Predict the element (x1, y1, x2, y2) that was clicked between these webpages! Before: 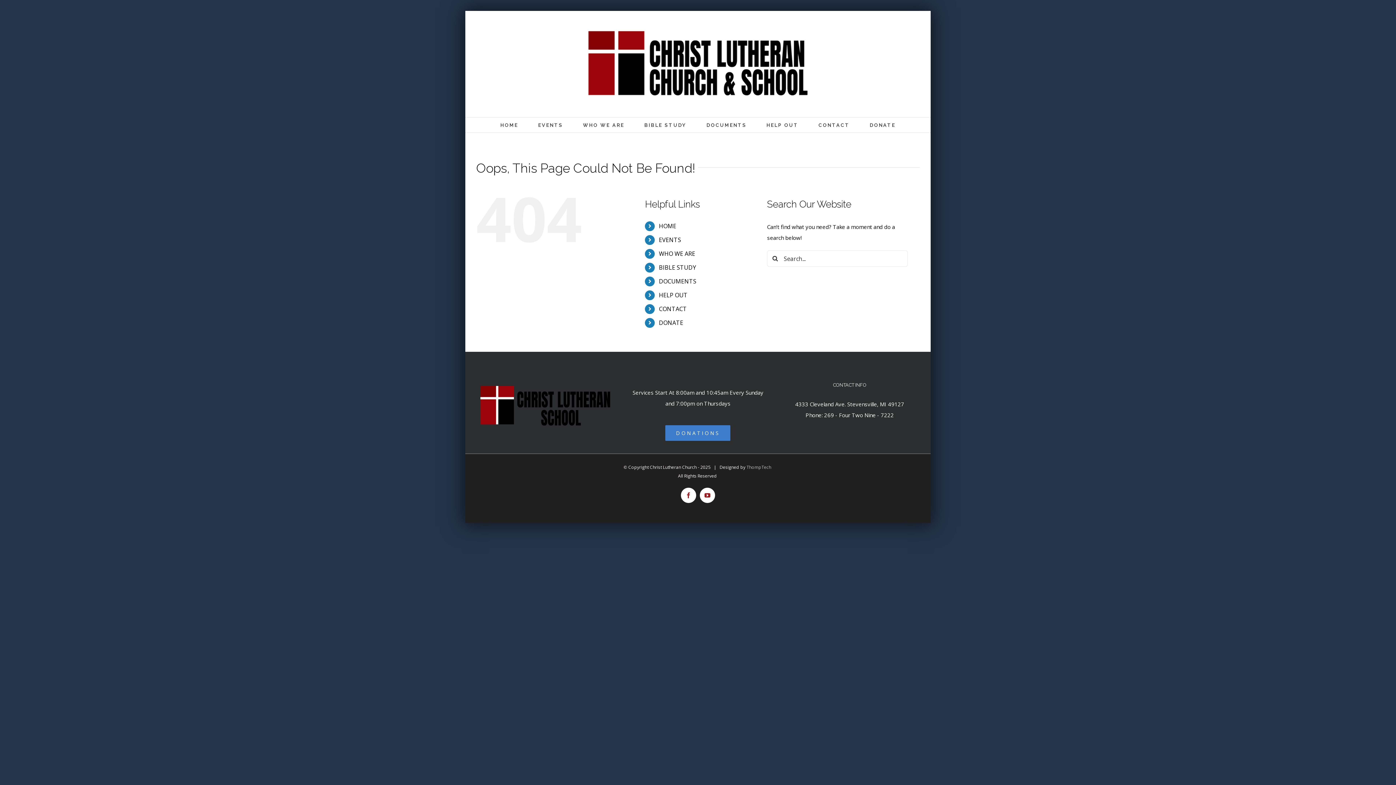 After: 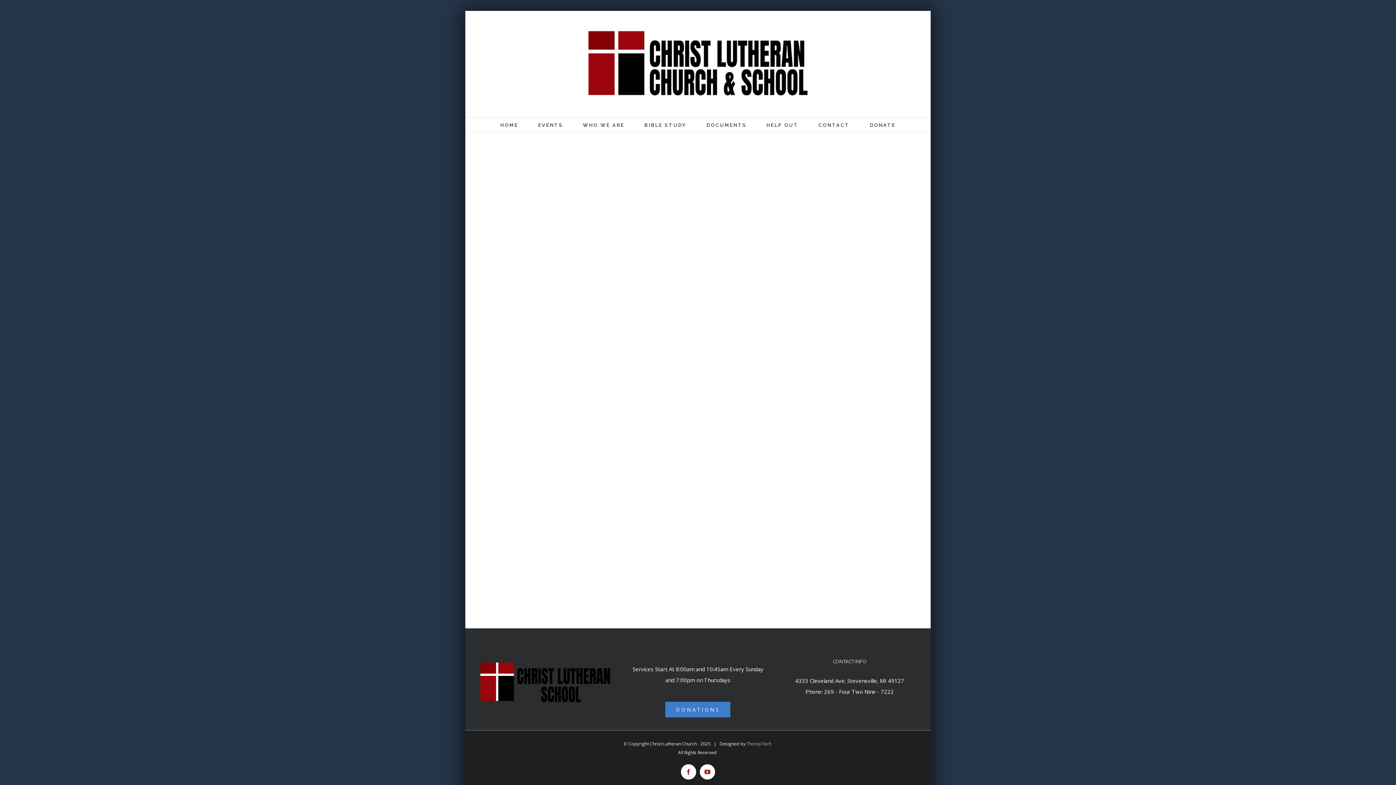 Action: bbox: (659, 236, 681, 244) label: EVENTS